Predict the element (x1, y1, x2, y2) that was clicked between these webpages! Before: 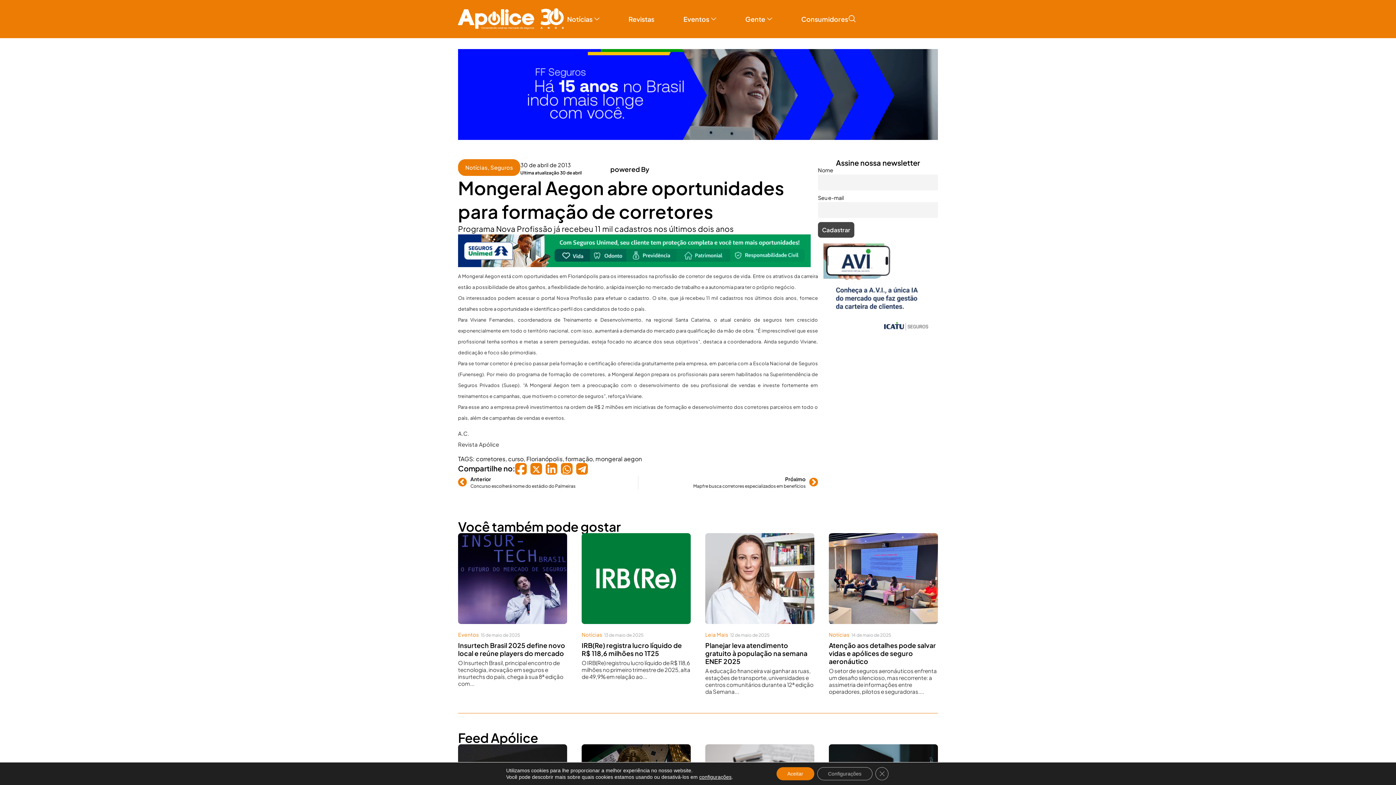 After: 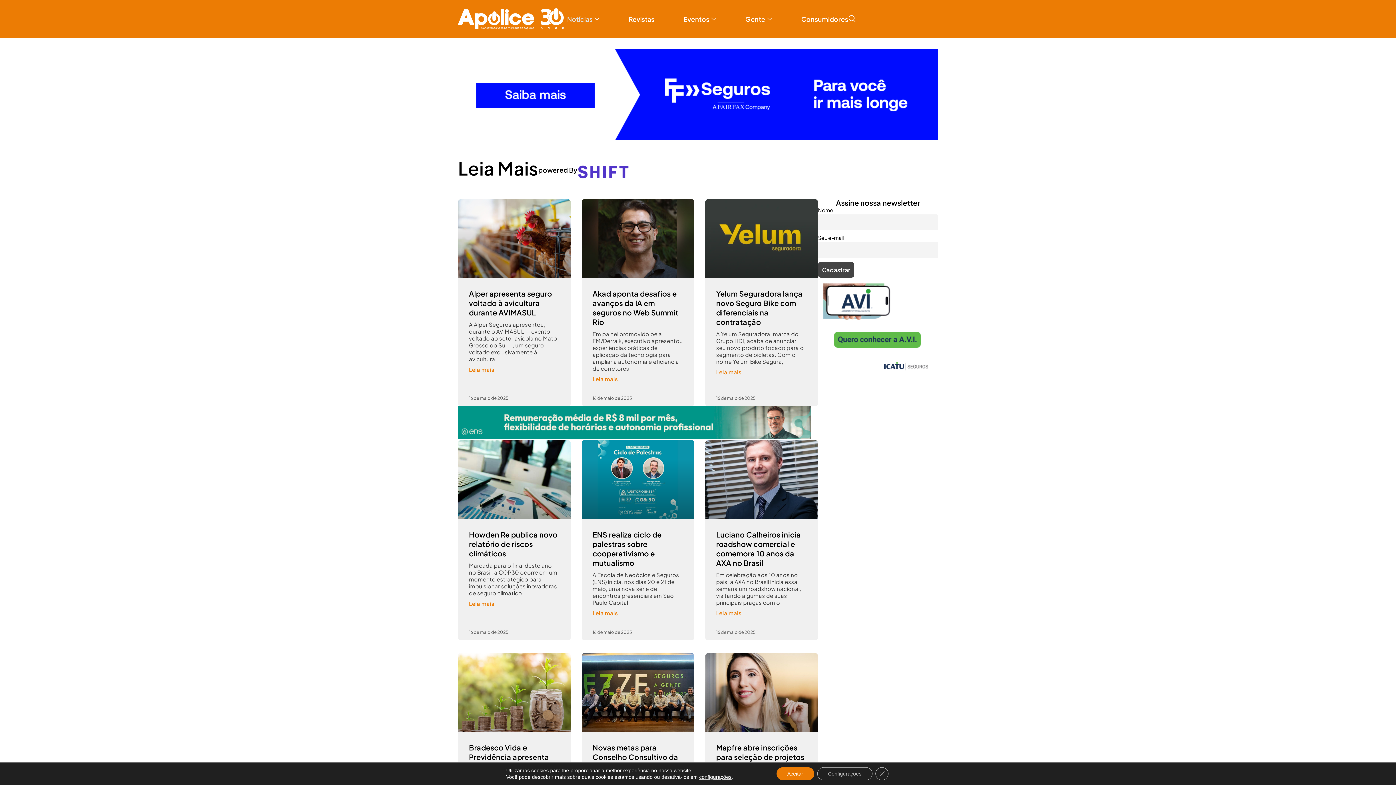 Action: label: Leia Mais bbox: (705, 631, 728, 638)